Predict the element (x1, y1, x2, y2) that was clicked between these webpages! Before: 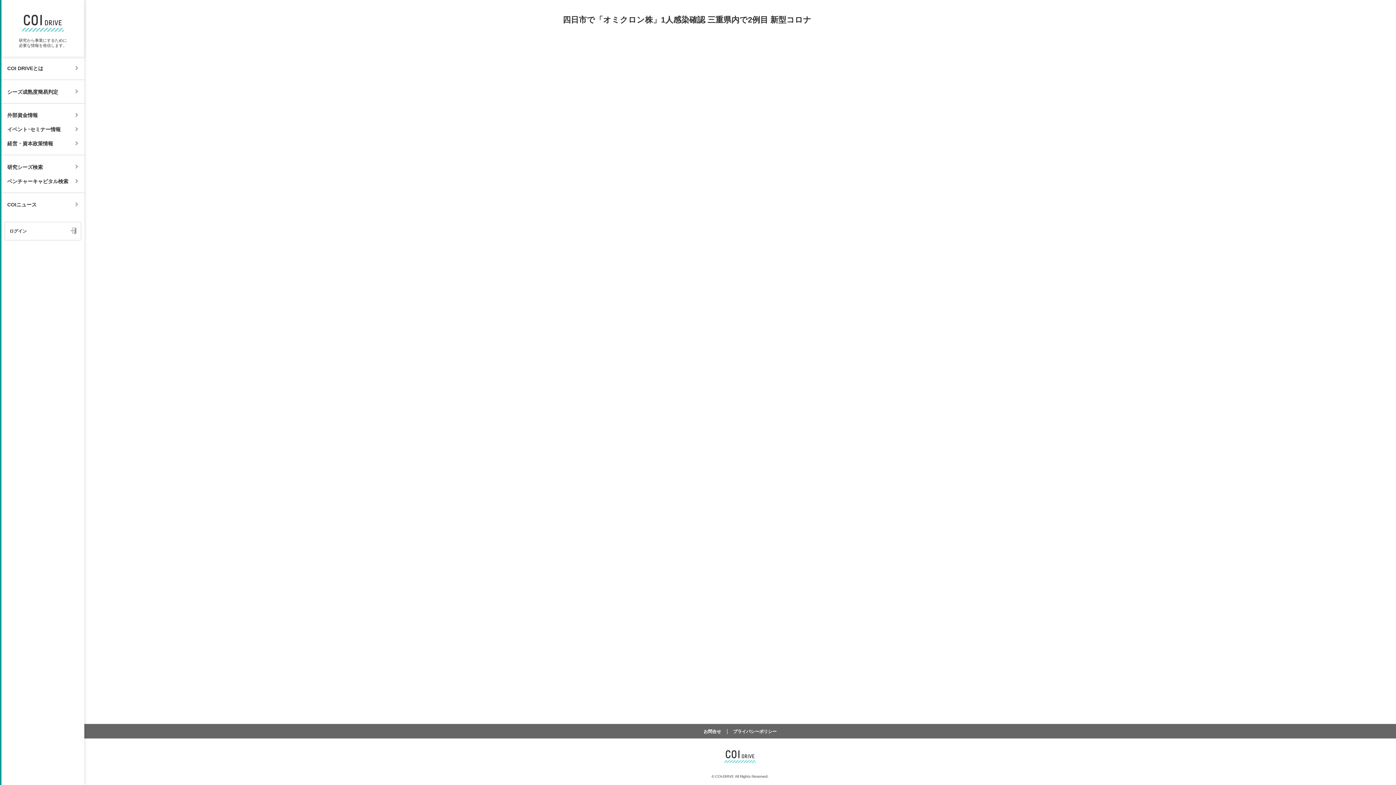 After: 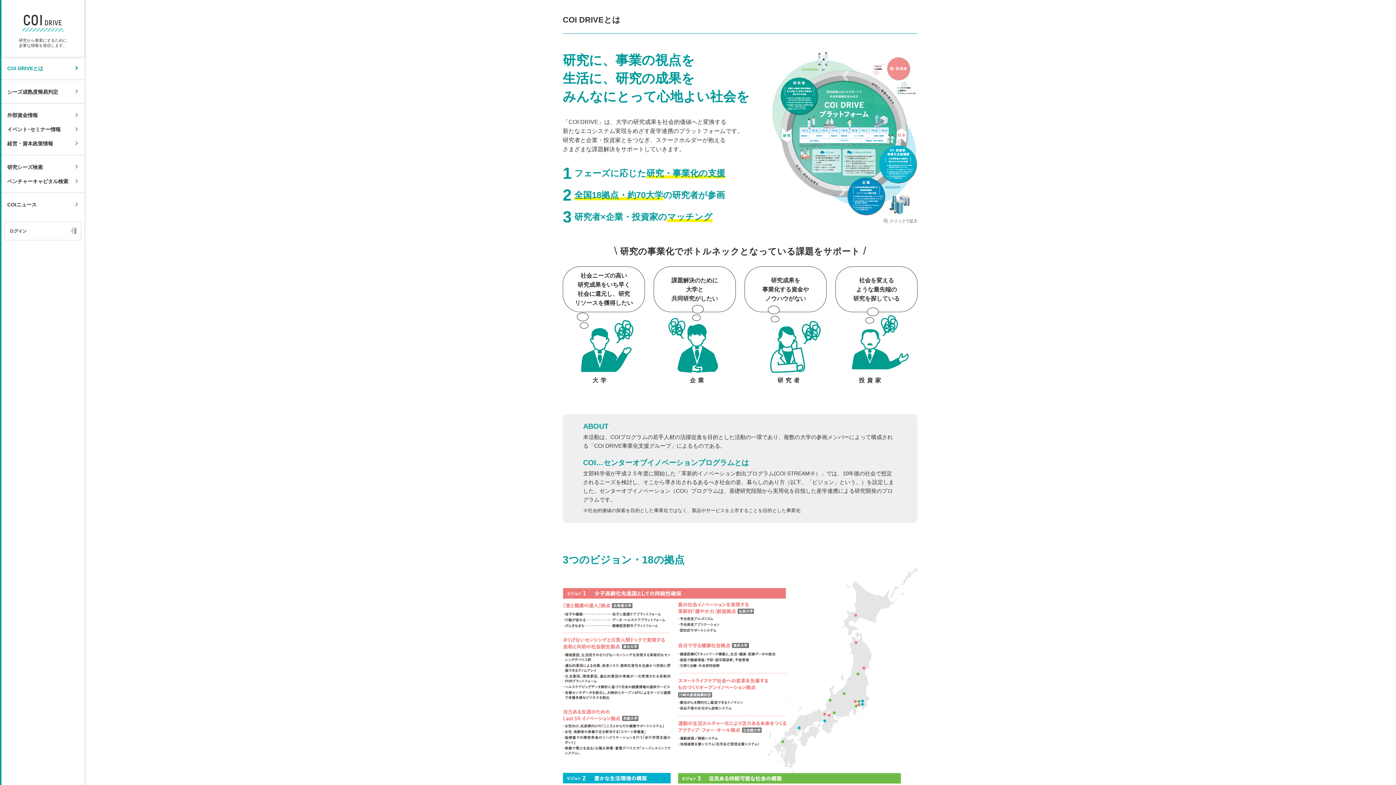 Action: bbox: (7, 65, 78, 71) label: COI DRIVEとは